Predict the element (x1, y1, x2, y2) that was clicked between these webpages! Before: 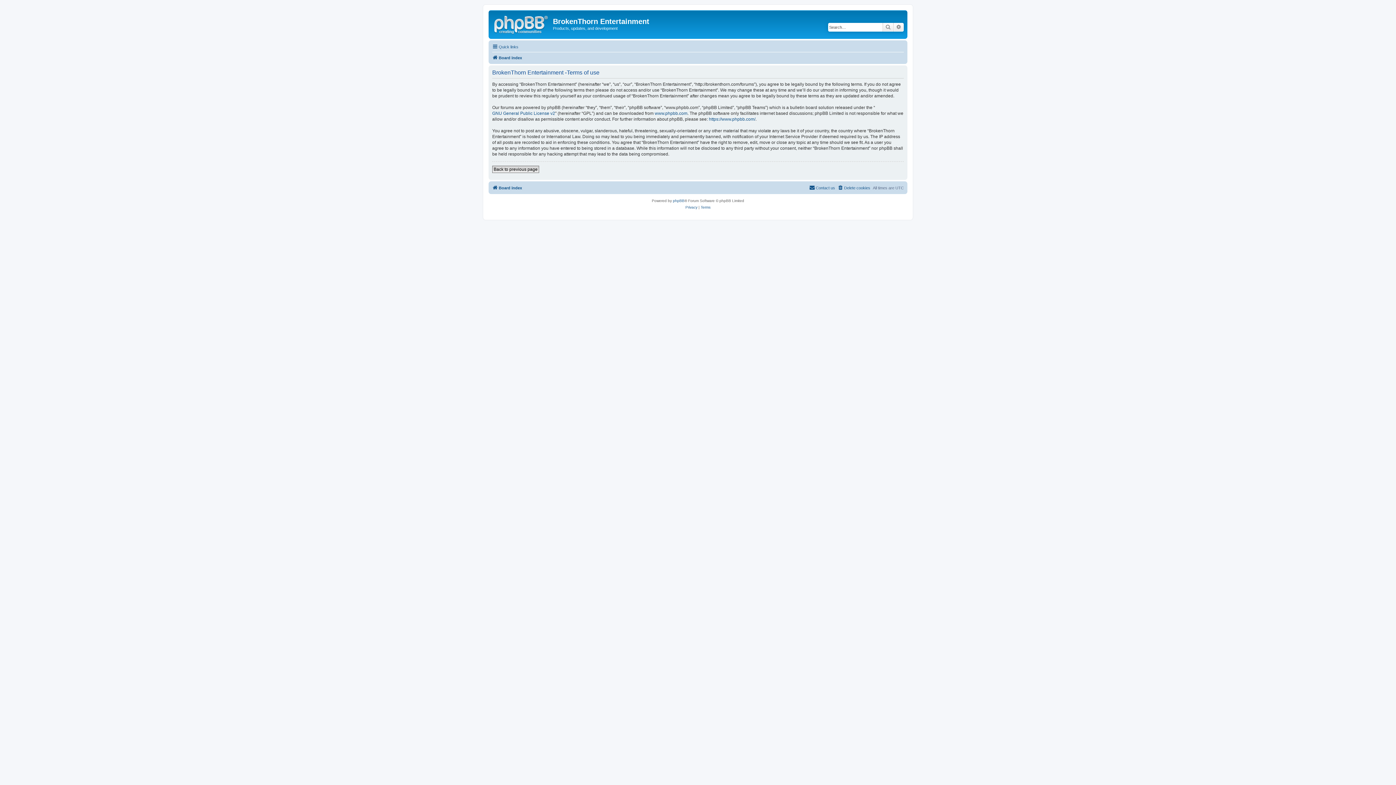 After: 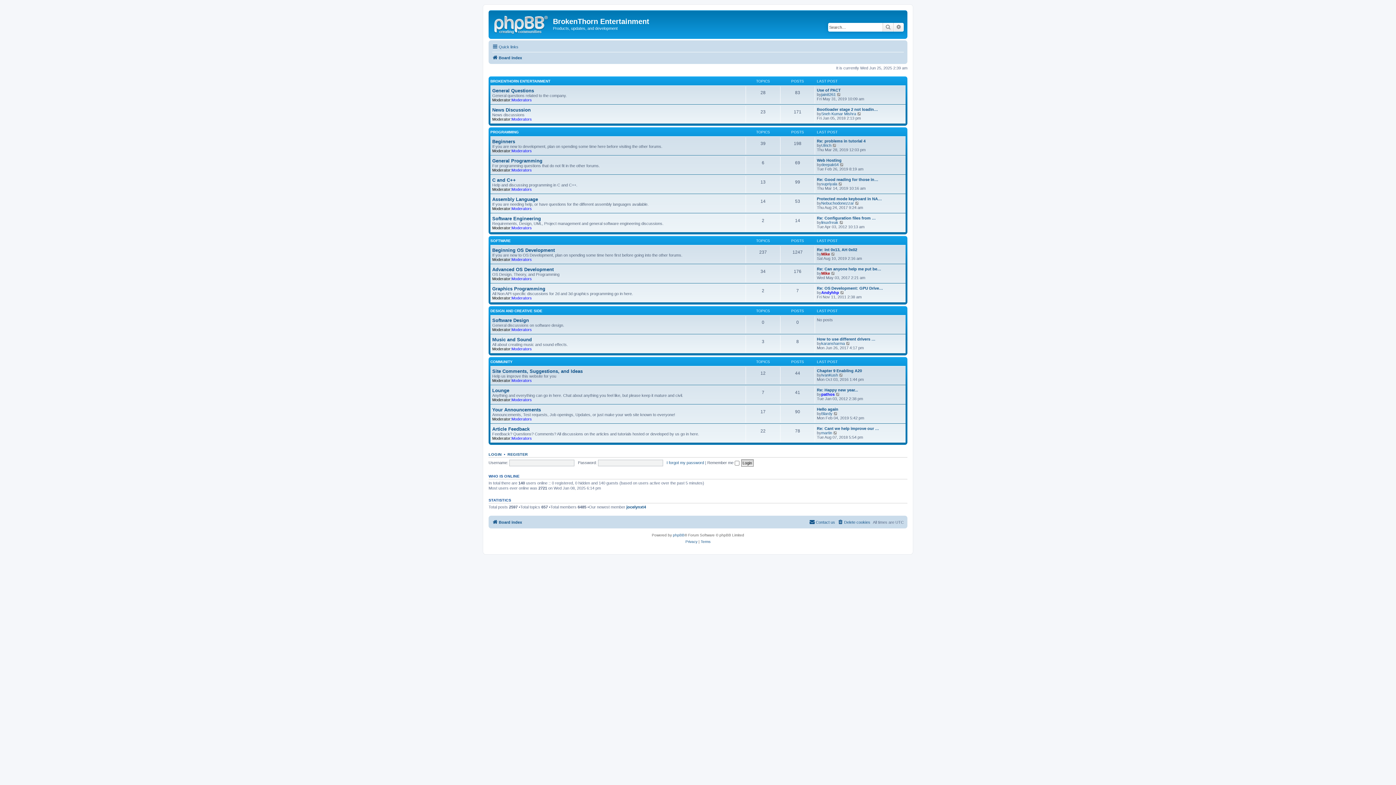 Action: bbox: (490, 12, 553, 35)